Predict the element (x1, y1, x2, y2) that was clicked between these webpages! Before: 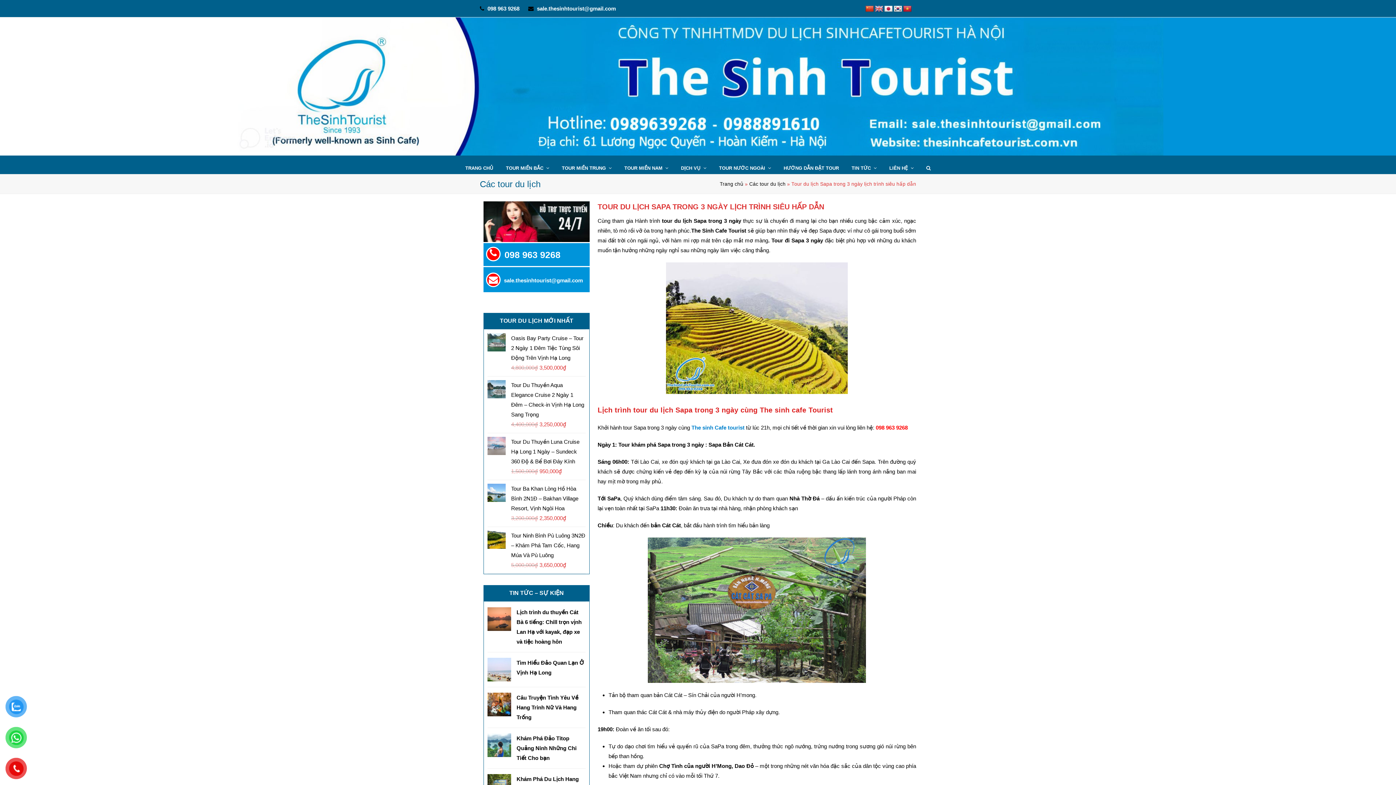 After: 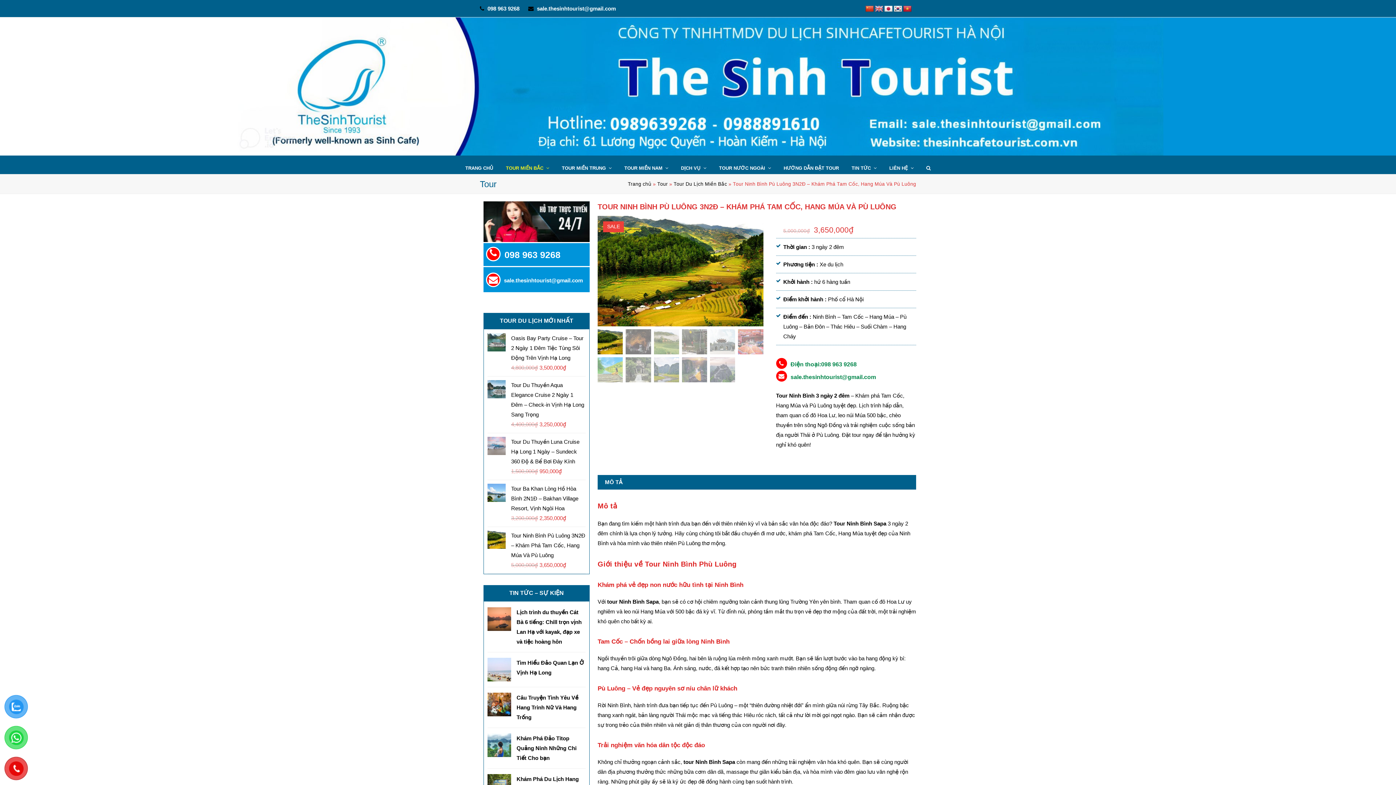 Action: bbox: (511, 530, 585, 560) label: Tour Ninh Bình Pù Luông 3N2Đ – Khám Phá Tam Cốc, Hang Múa Và Pù Luông